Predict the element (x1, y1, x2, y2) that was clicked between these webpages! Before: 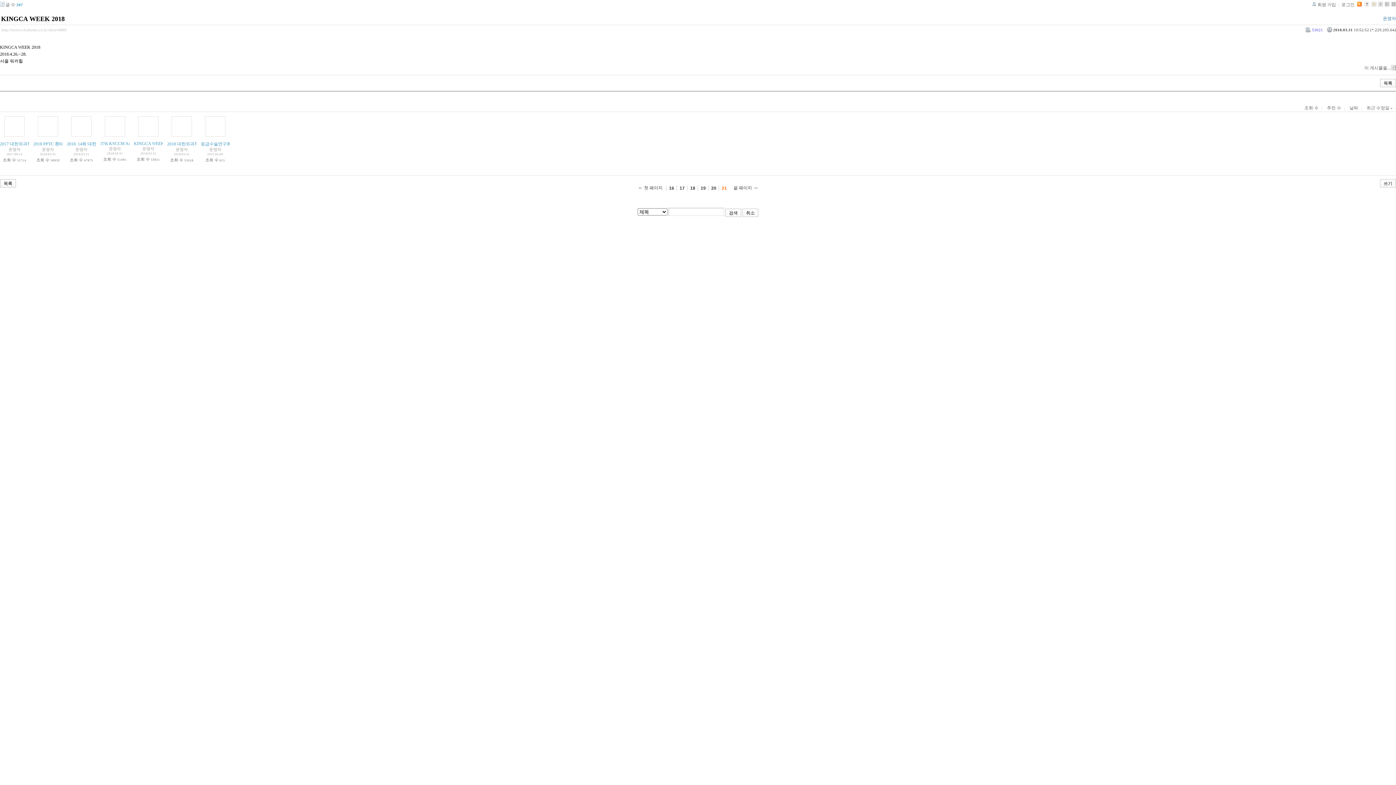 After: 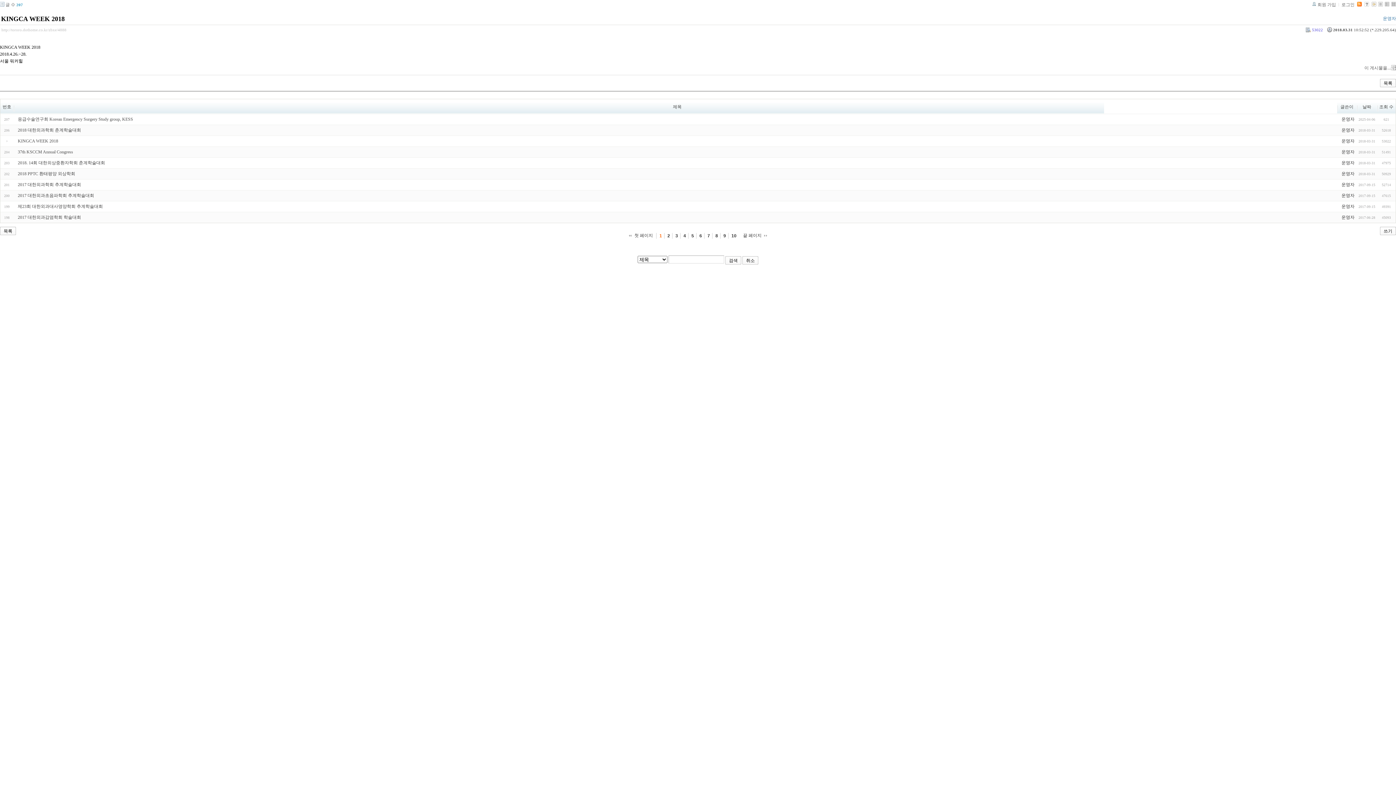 Action: label: KINGCA WEEK 2018 bbox: (1, 15, 64, 22)